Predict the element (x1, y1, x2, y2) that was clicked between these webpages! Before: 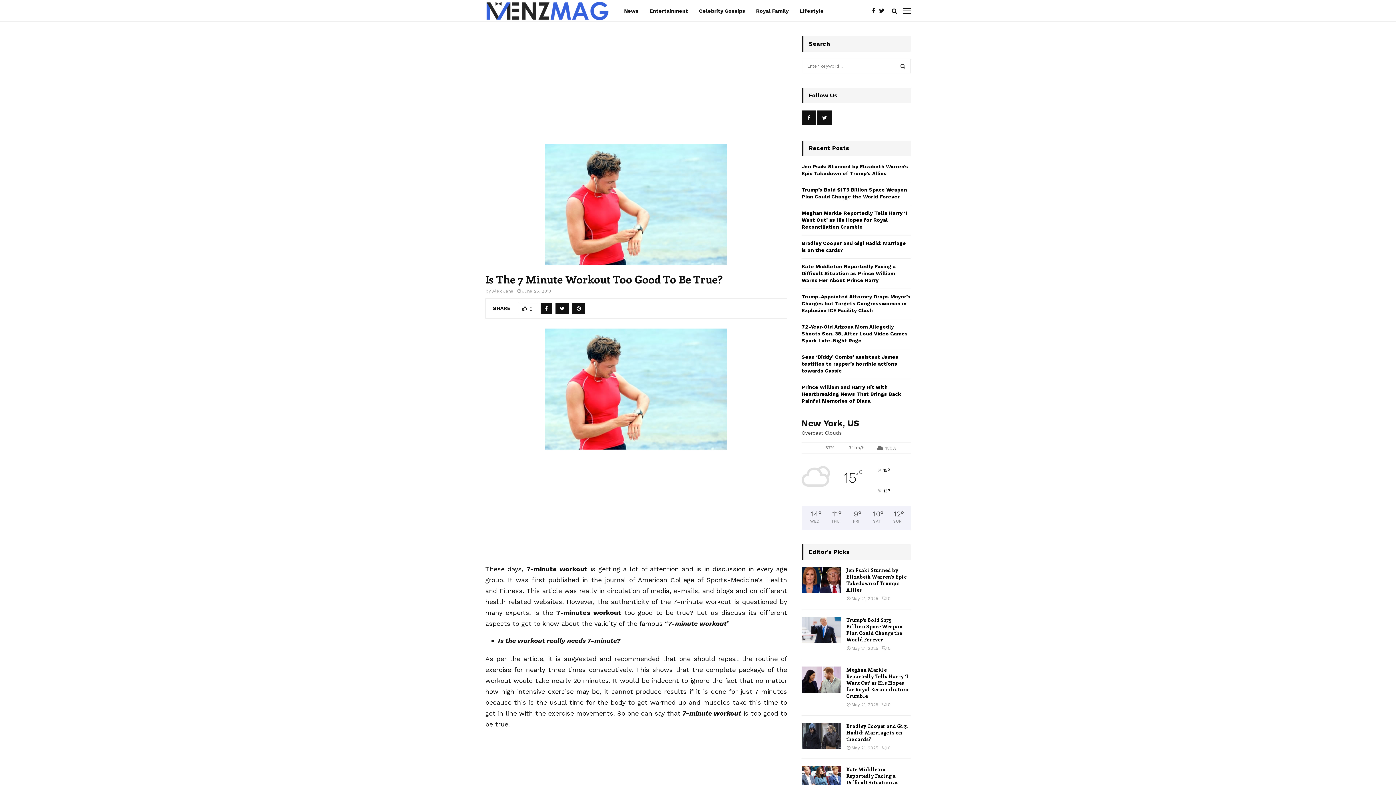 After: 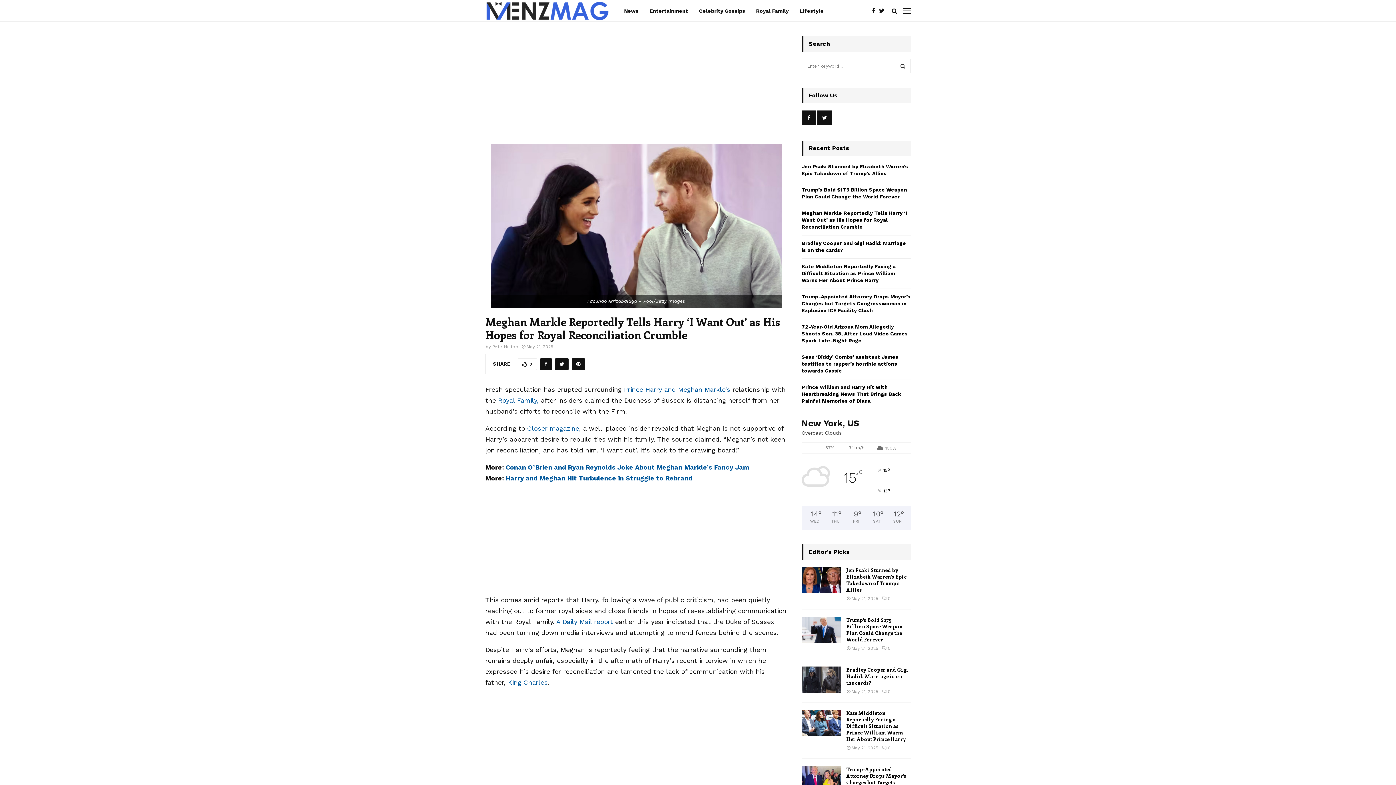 Action: label: Meghan Markle Reportedly Tells Harry ‘I Want Out’ as His Hopes for Royal Reconciliation Crumble bbox: (846, 666, 908, 699)